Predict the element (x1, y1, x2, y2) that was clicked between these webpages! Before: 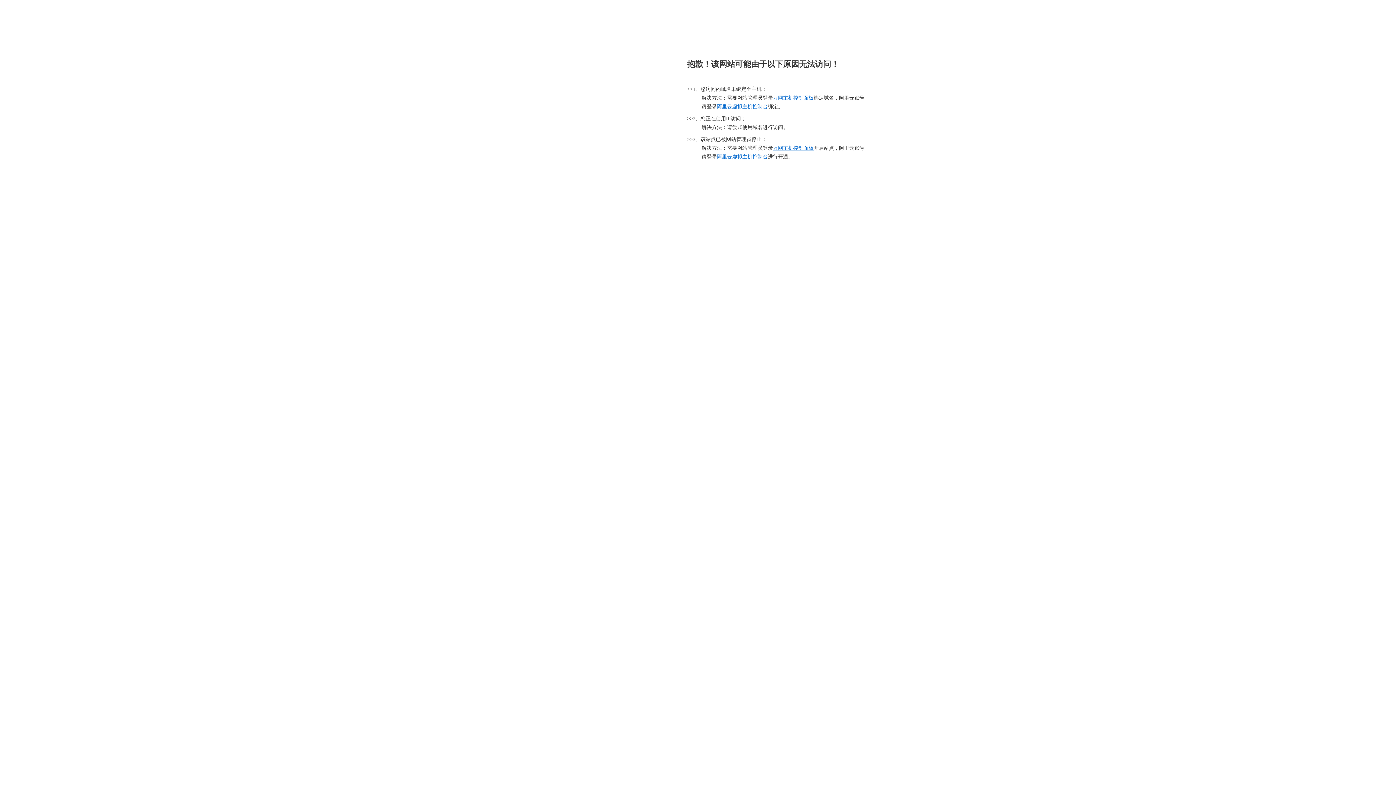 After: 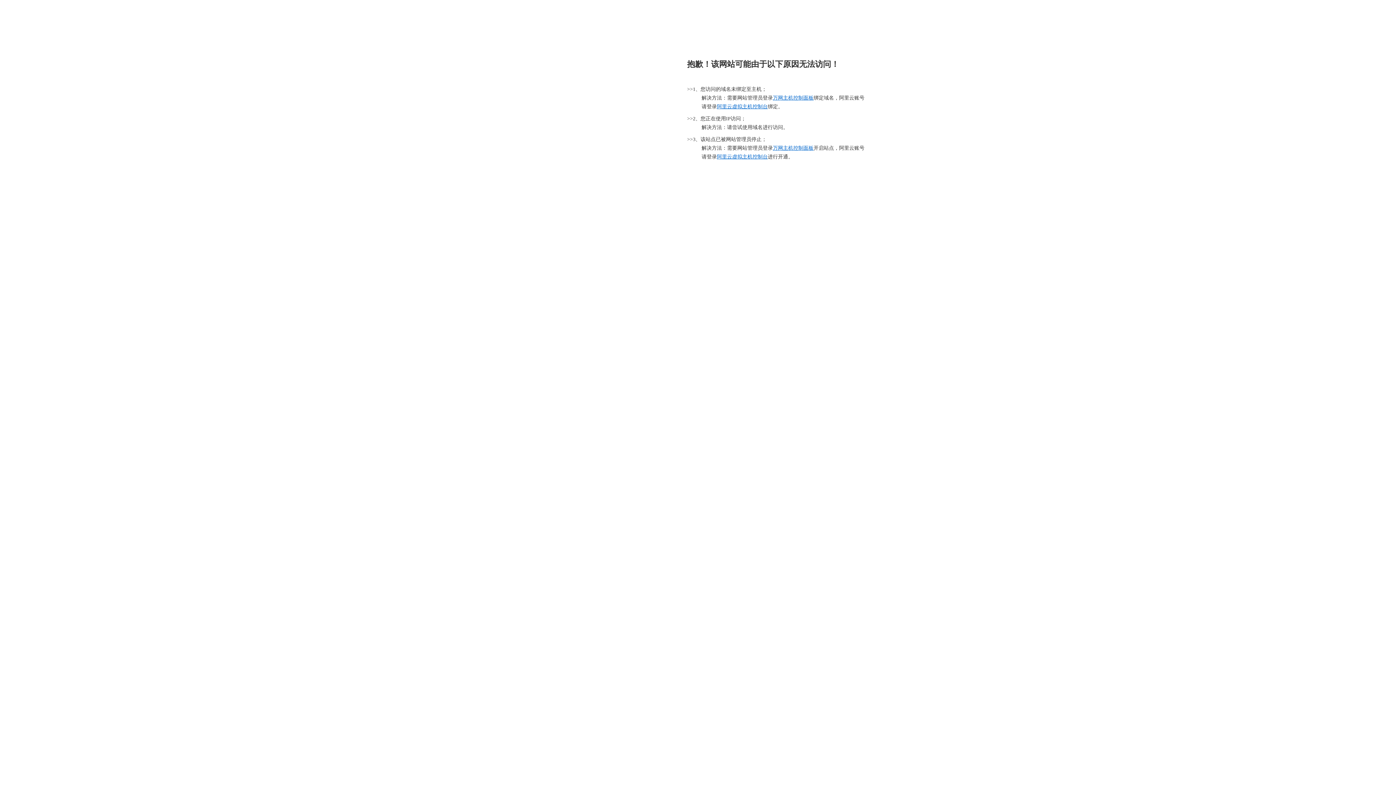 Action: label: 万网主机控制面板 bbox: (773, 95, 813, 100)